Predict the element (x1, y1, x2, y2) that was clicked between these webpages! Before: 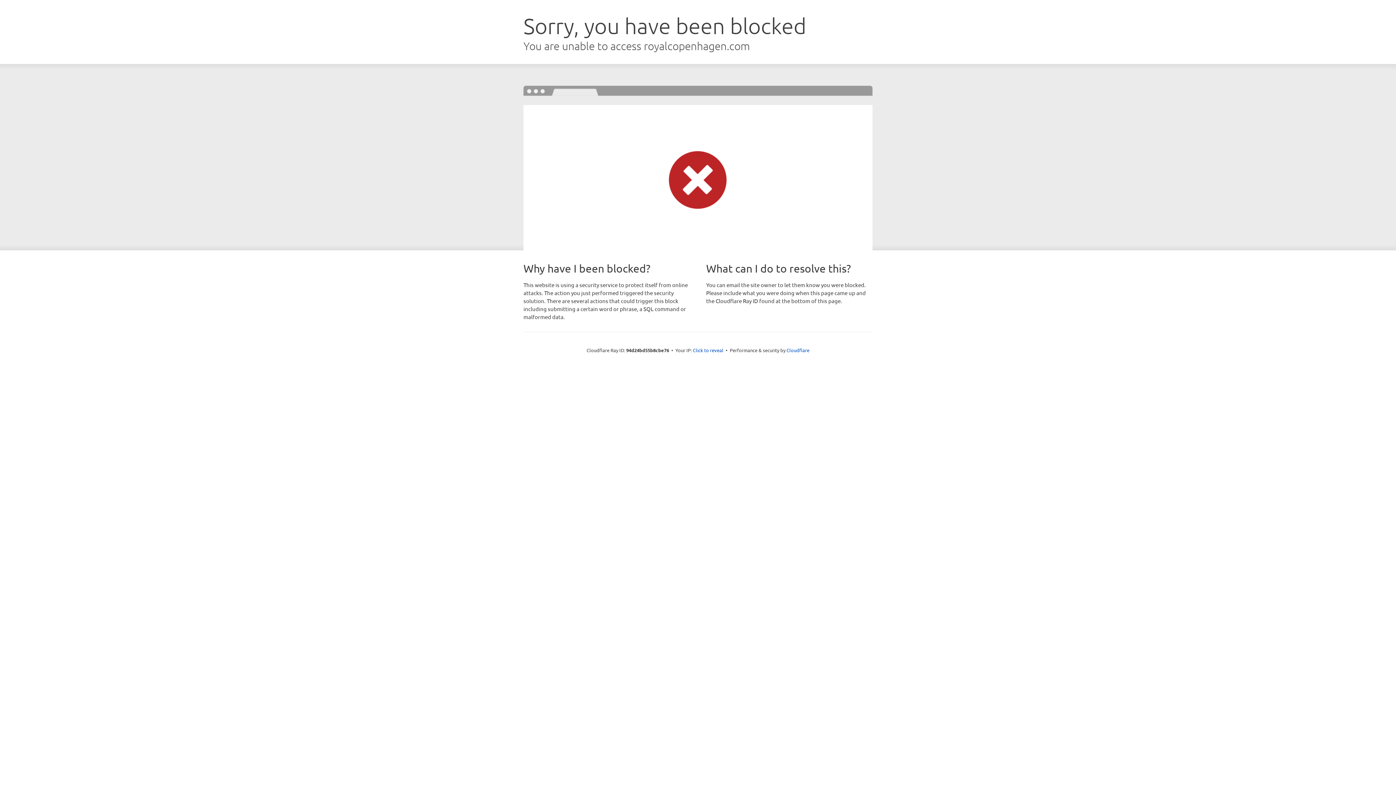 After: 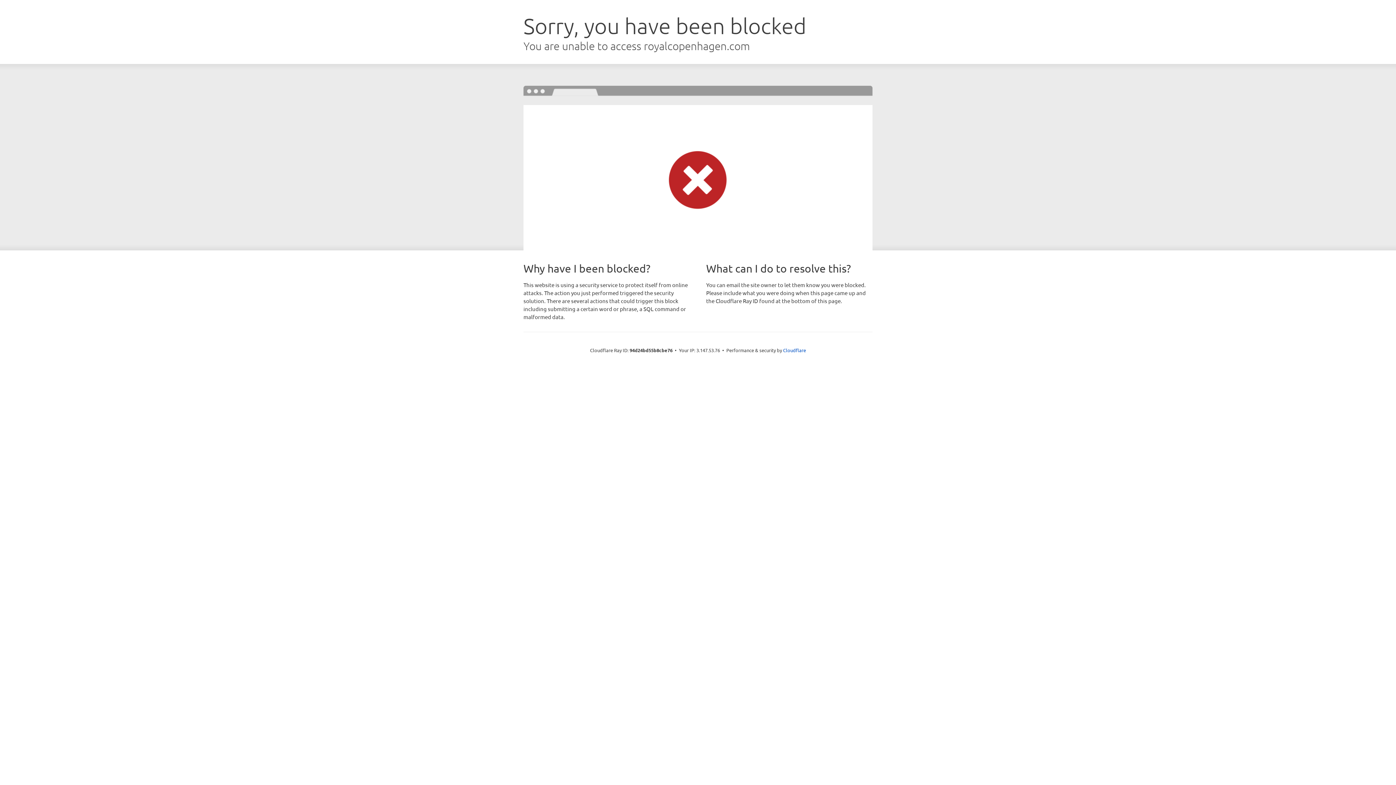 Action: label: Click to reveal bbox: (693, 346, 723, 353)